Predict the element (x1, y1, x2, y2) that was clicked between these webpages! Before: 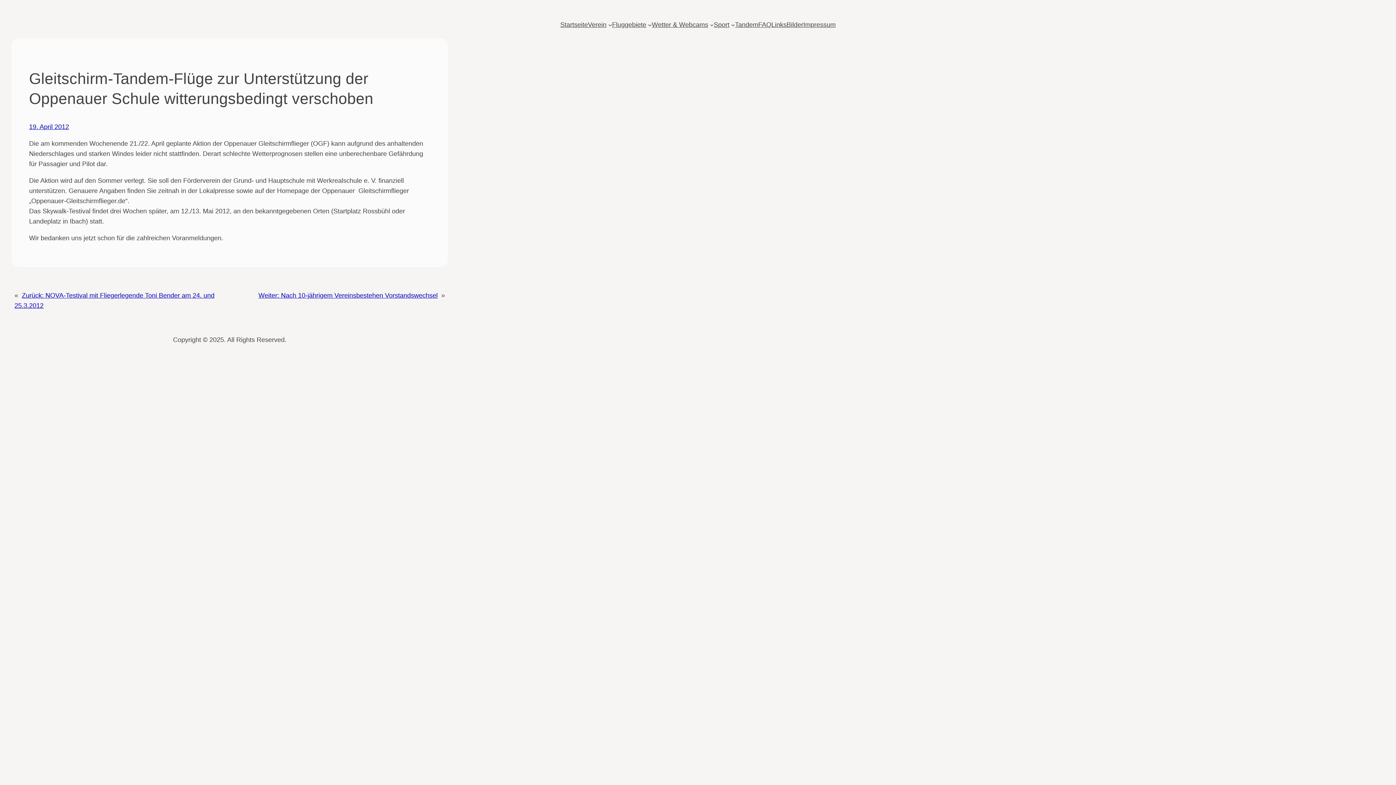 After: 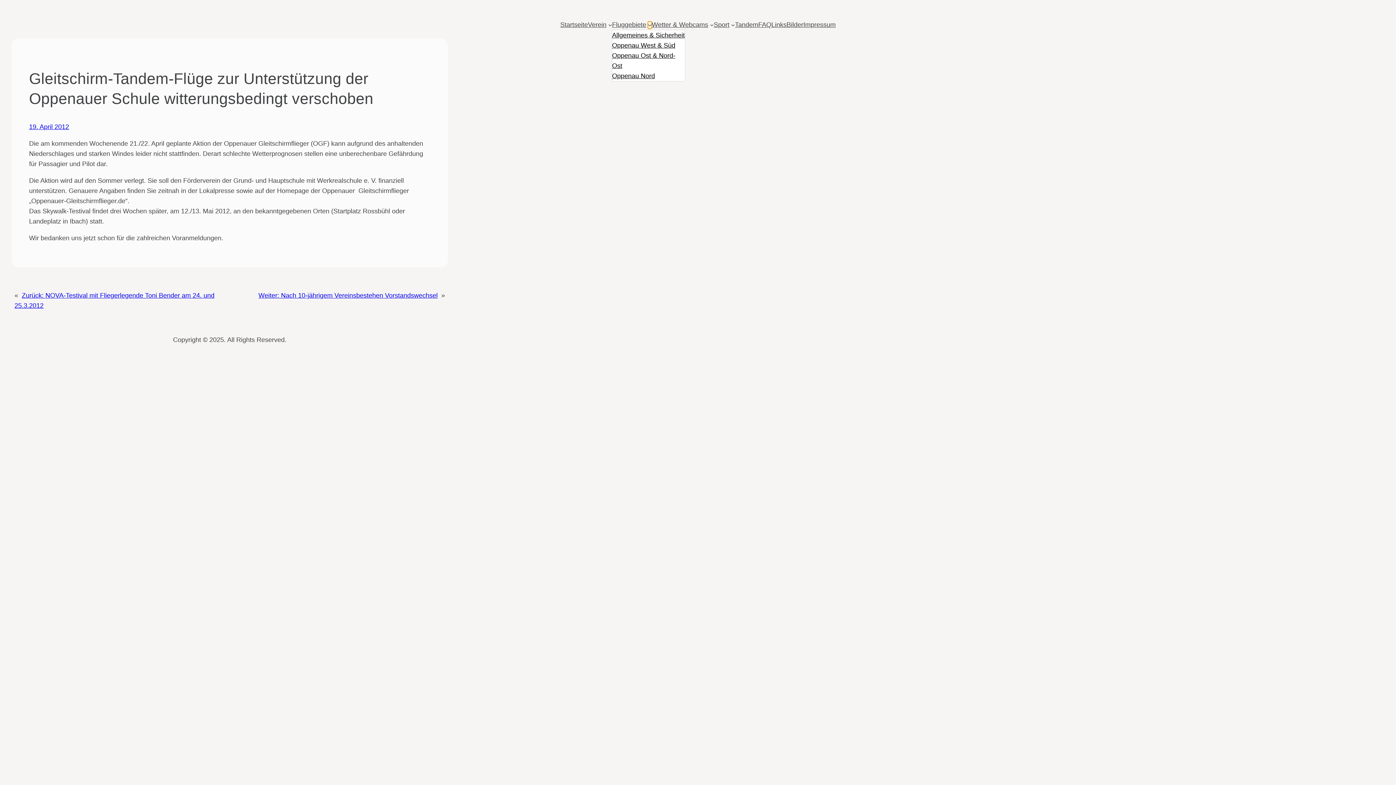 Action: label: Untermenü von Fluggebiete bbox: (648, 22, 652, 26)